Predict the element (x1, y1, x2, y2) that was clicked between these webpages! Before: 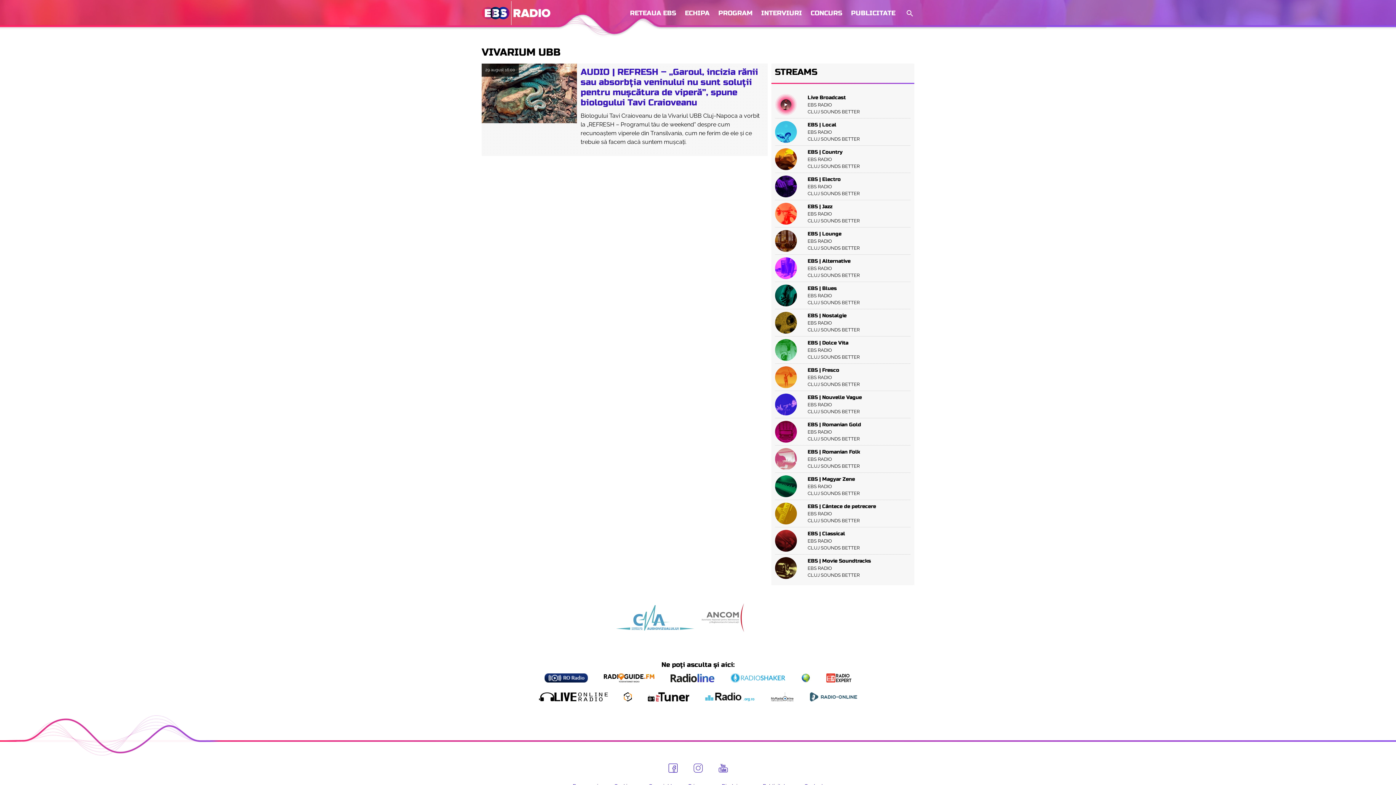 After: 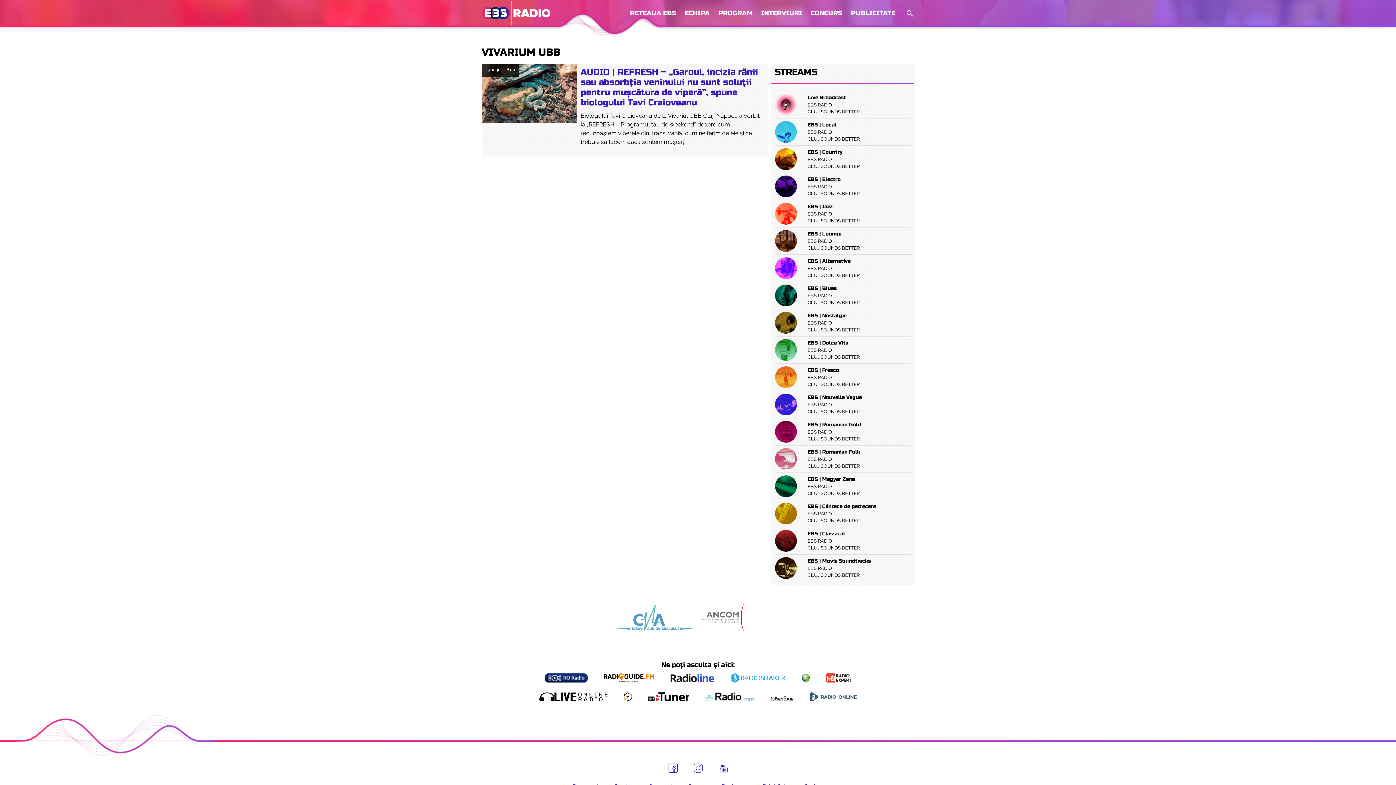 Action: bbox: (538, 692, 608, 701)